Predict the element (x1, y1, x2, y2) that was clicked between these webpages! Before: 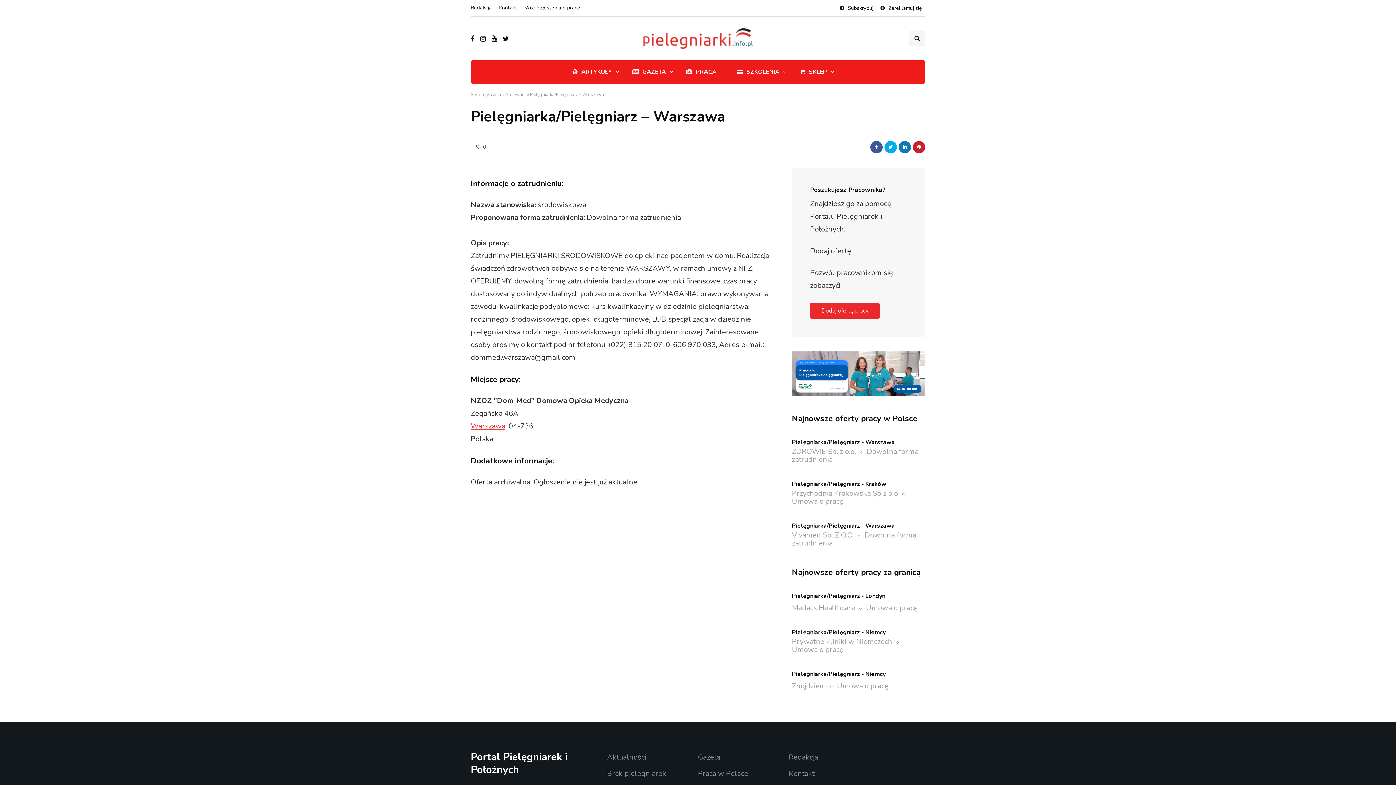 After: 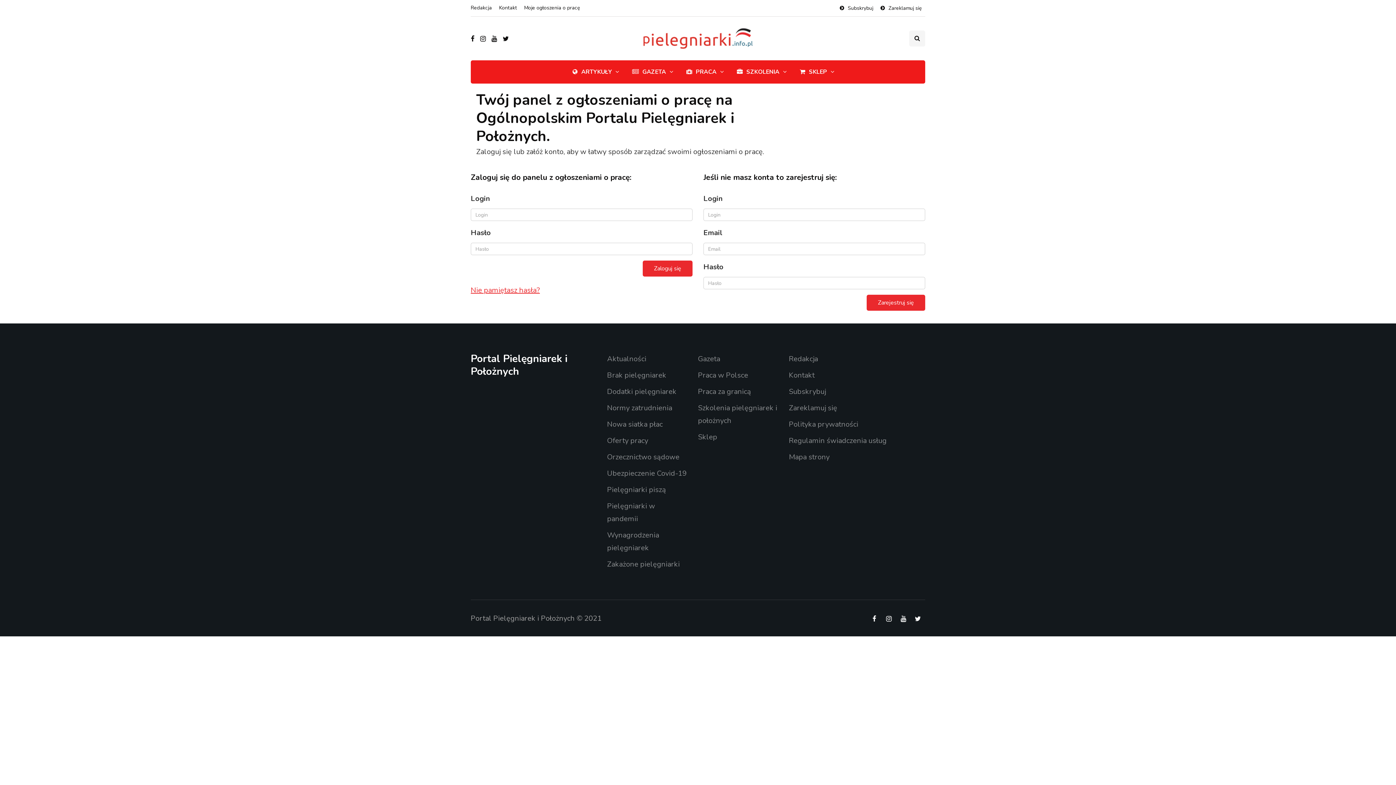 Action: bbox: (810, 302, 880, 318) label: Dodaj ofertę pracy